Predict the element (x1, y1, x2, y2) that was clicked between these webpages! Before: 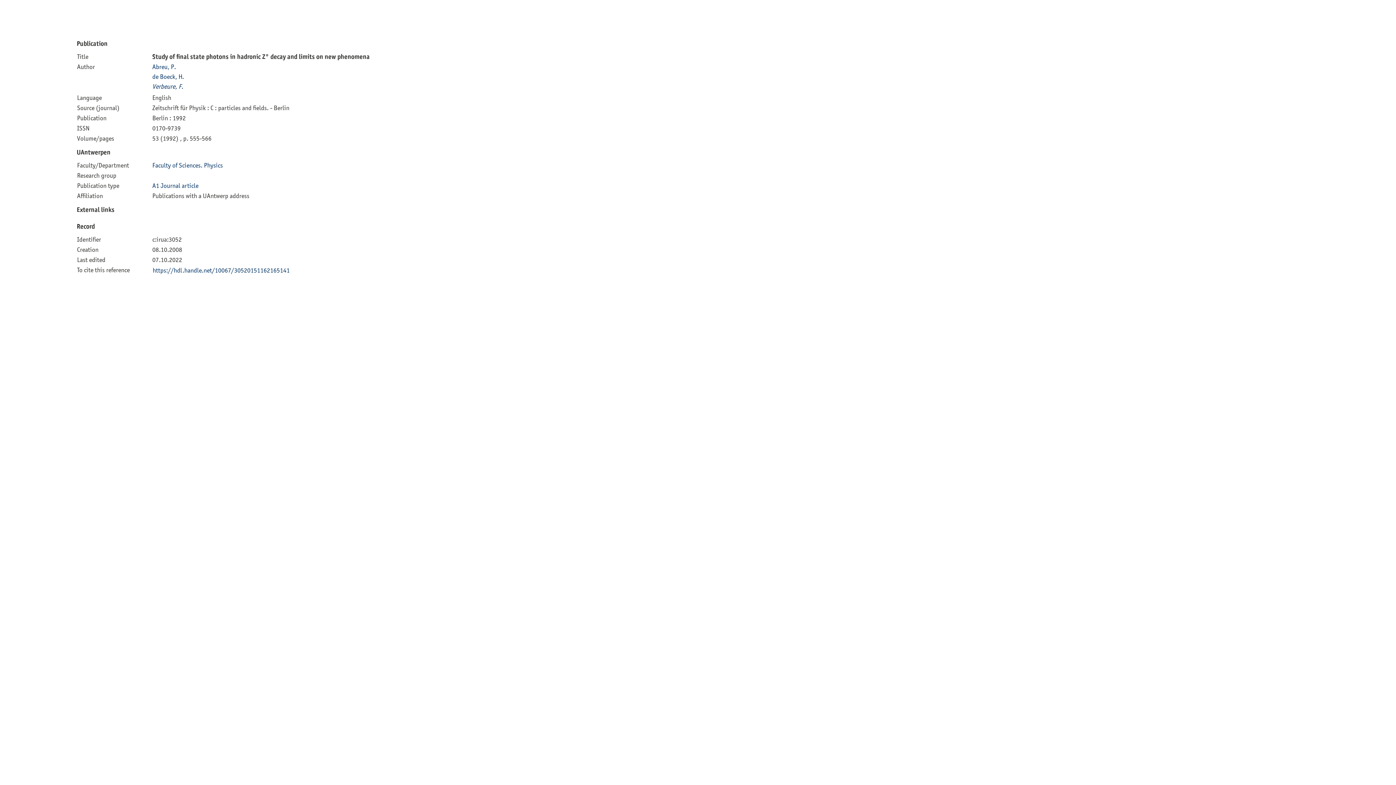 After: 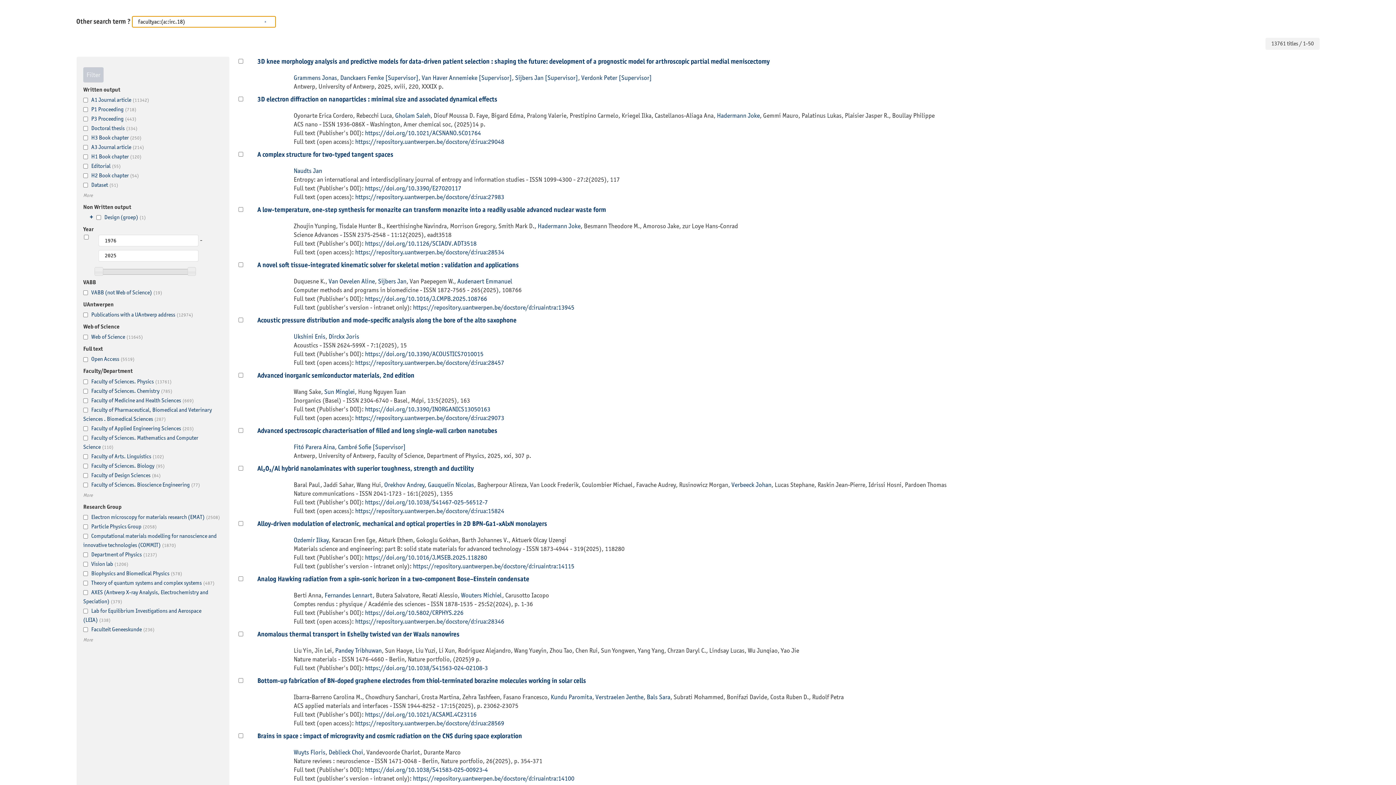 Action: bbox: (152, 161, 222, 168) label: Faculty of Sciences. Physics